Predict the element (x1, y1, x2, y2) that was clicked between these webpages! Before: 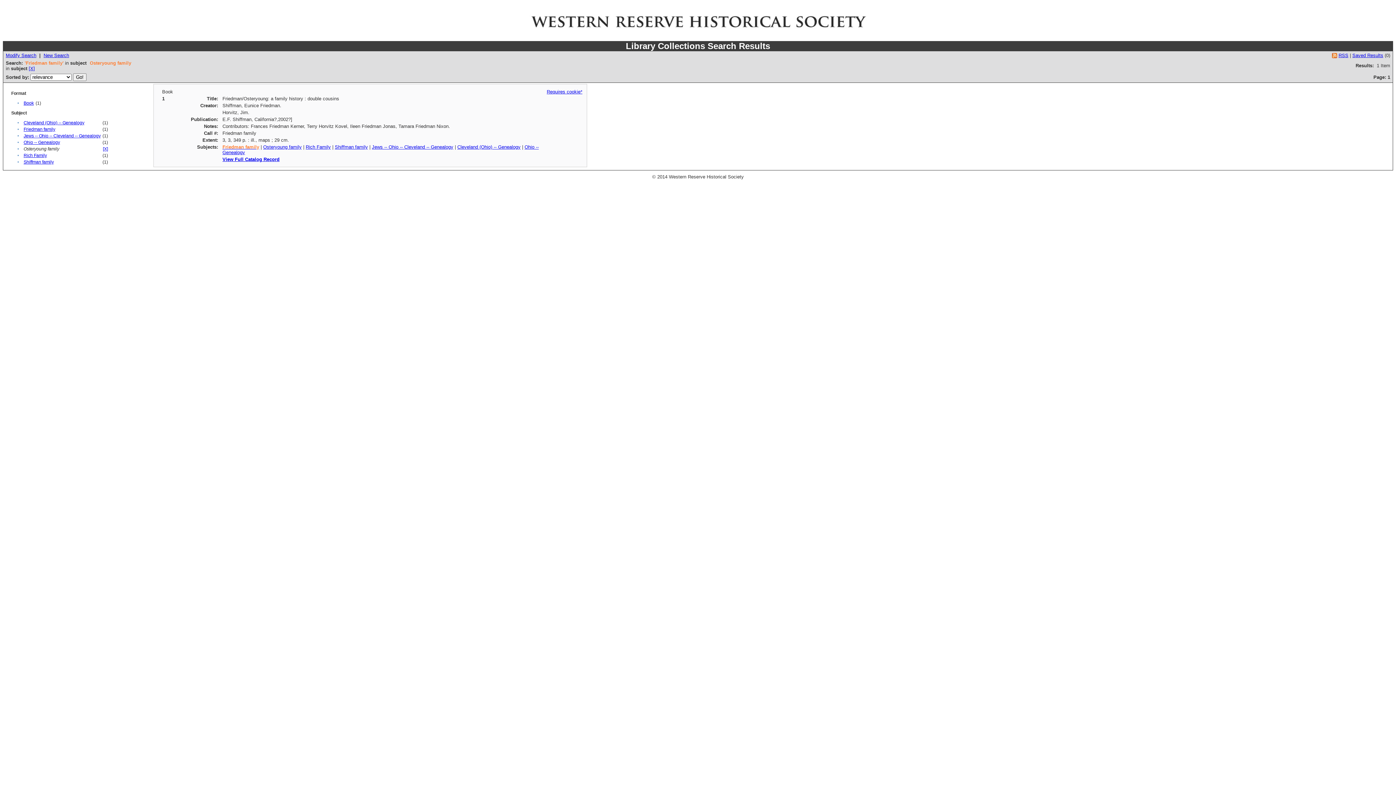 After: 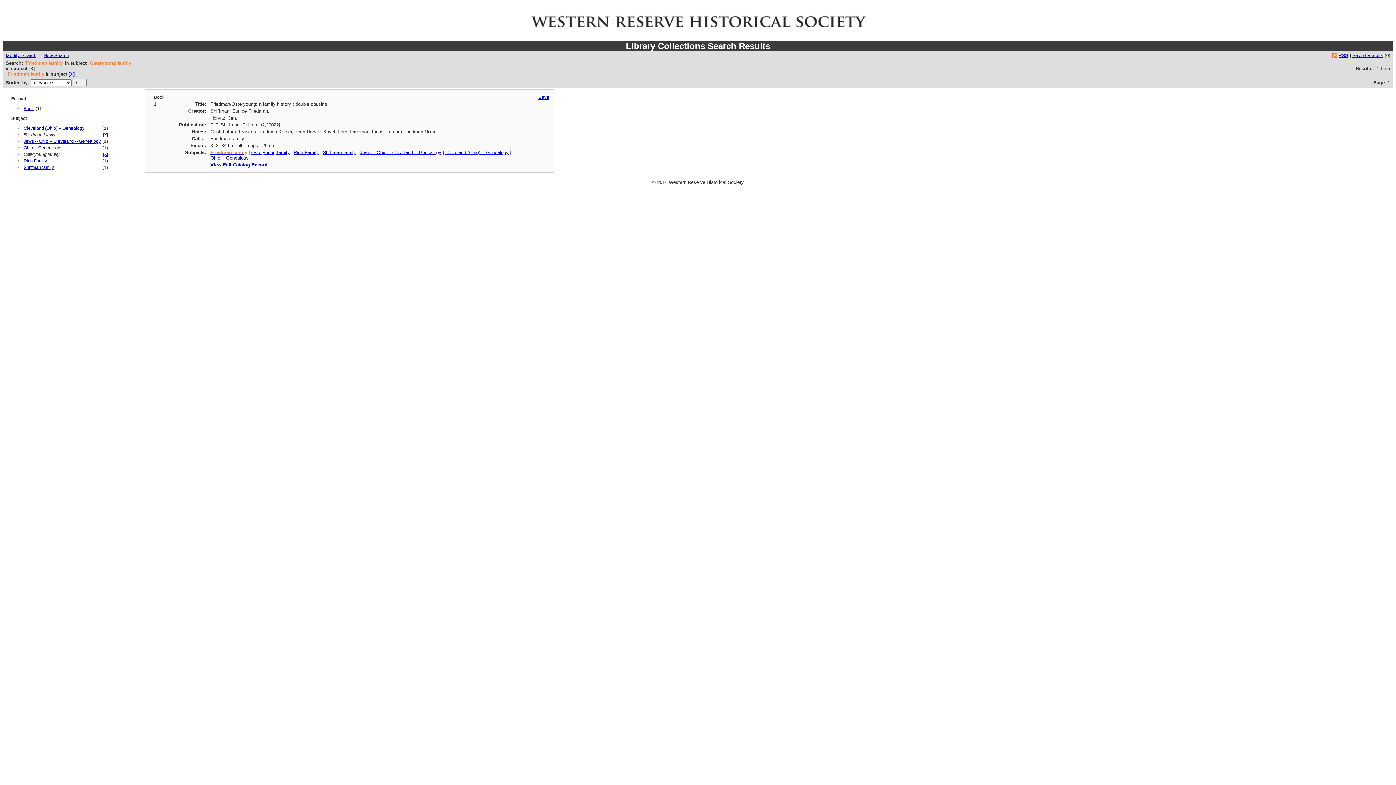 Action: label: Friedman family bbox: (23, 126, 55, 132)